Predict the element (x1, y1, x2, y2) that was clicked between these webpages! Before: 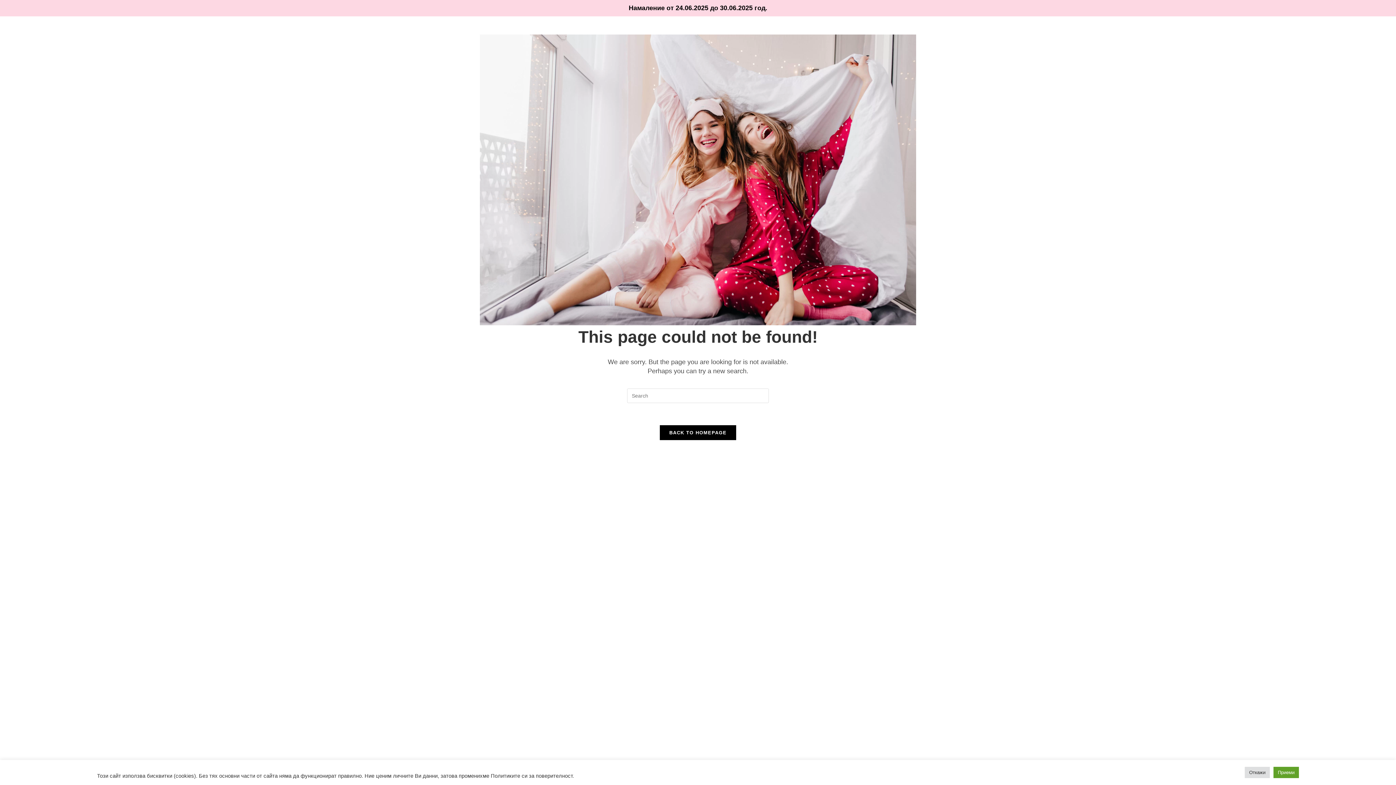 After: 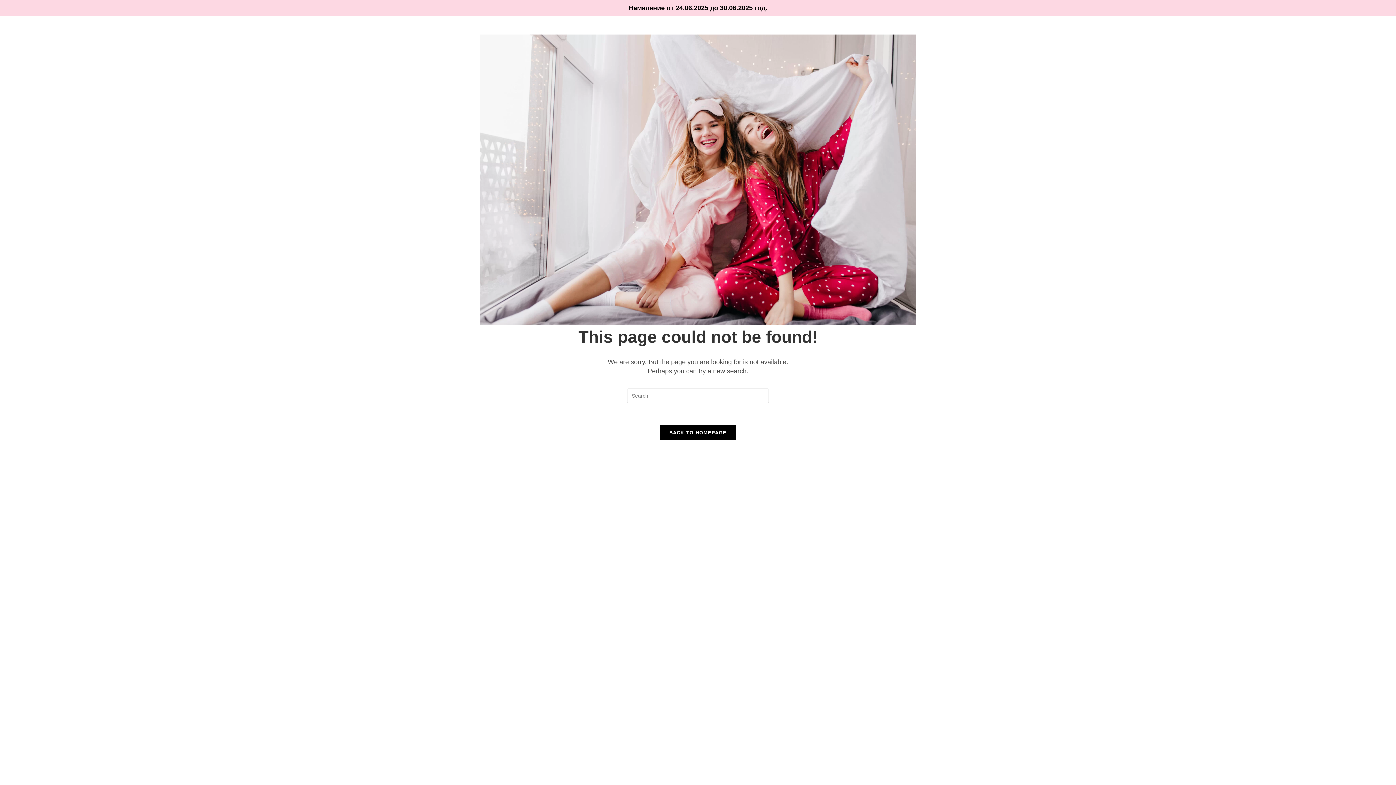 Action: label: Приеми bbox: (1273, 767, 1299, 778)